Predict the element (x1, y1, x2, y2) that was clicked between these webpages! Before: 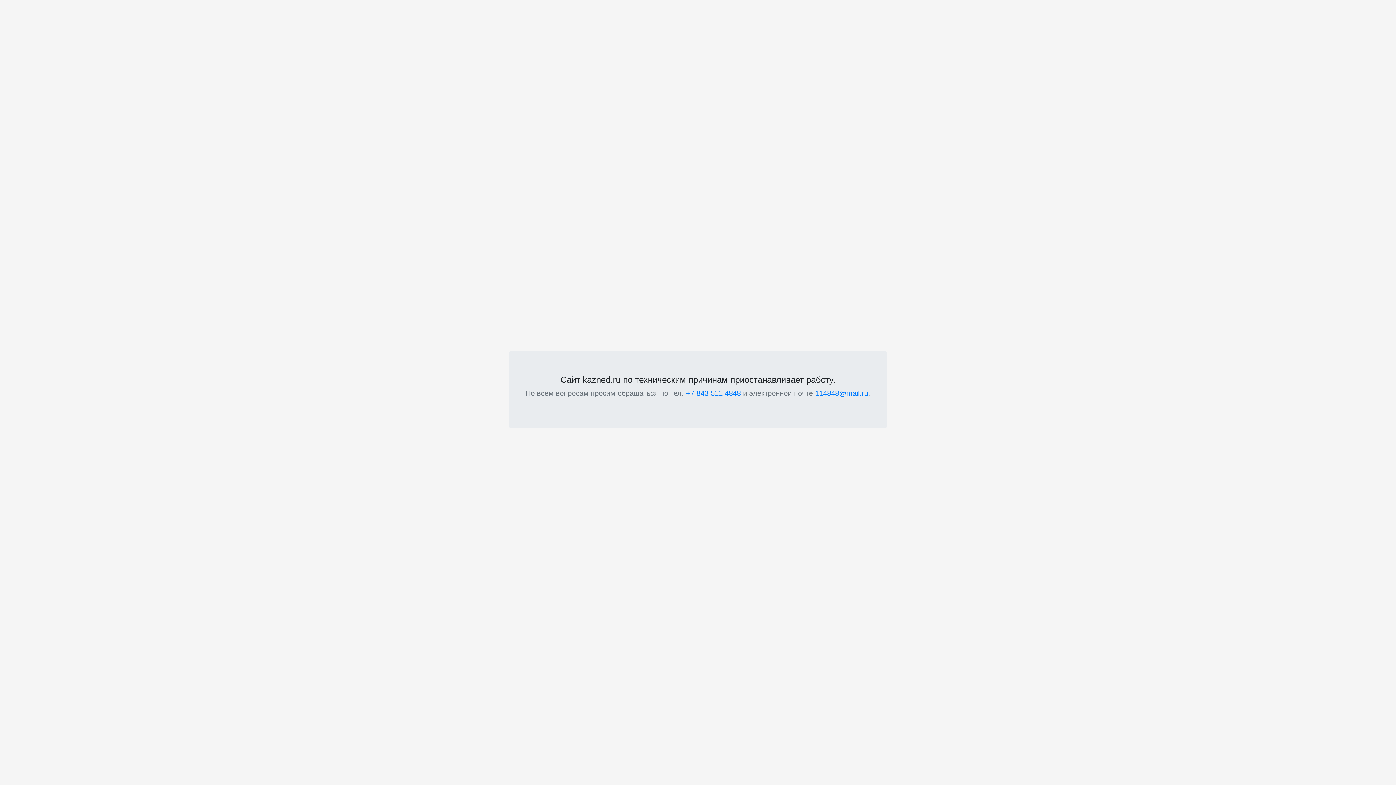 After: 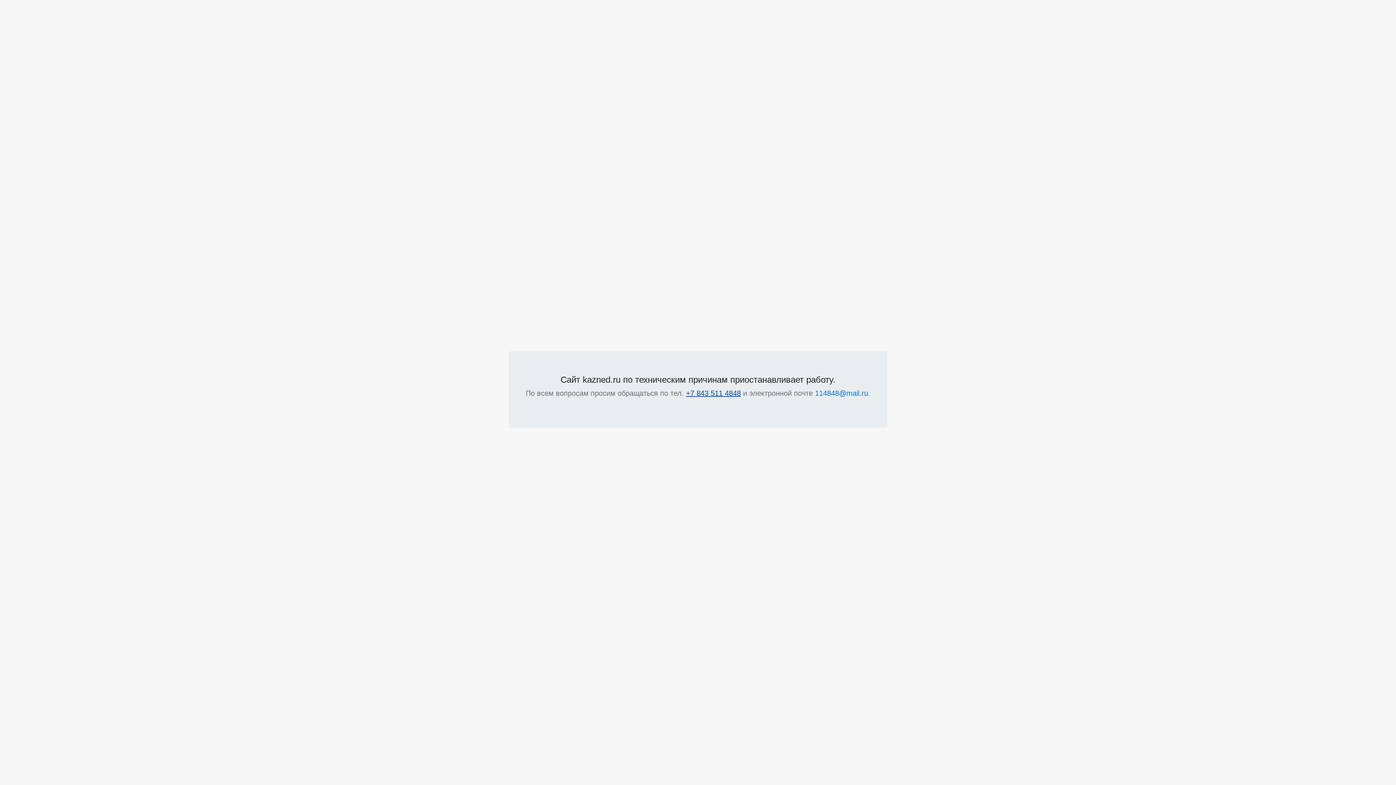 Action: bbox: (686, 389, 741, 397) label: +7 843 511 4848